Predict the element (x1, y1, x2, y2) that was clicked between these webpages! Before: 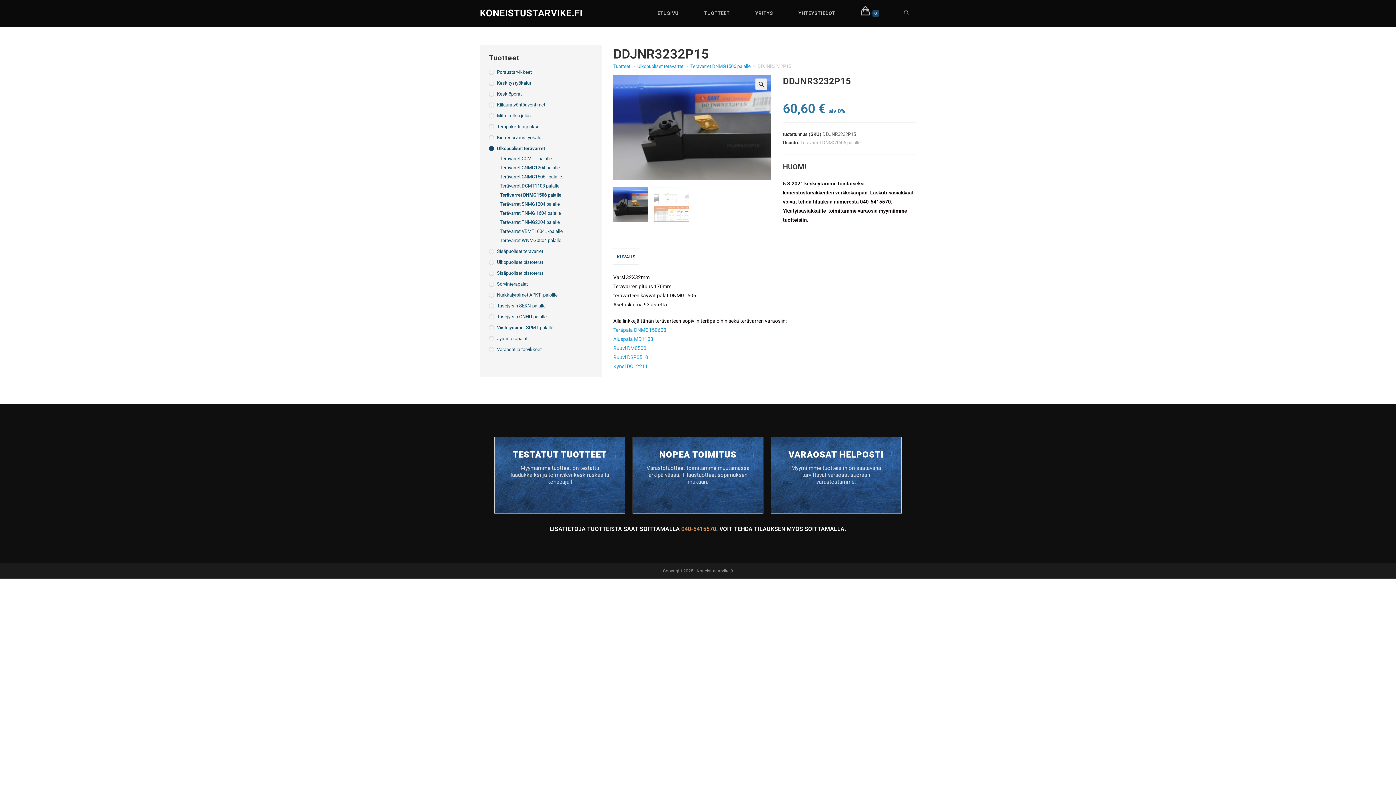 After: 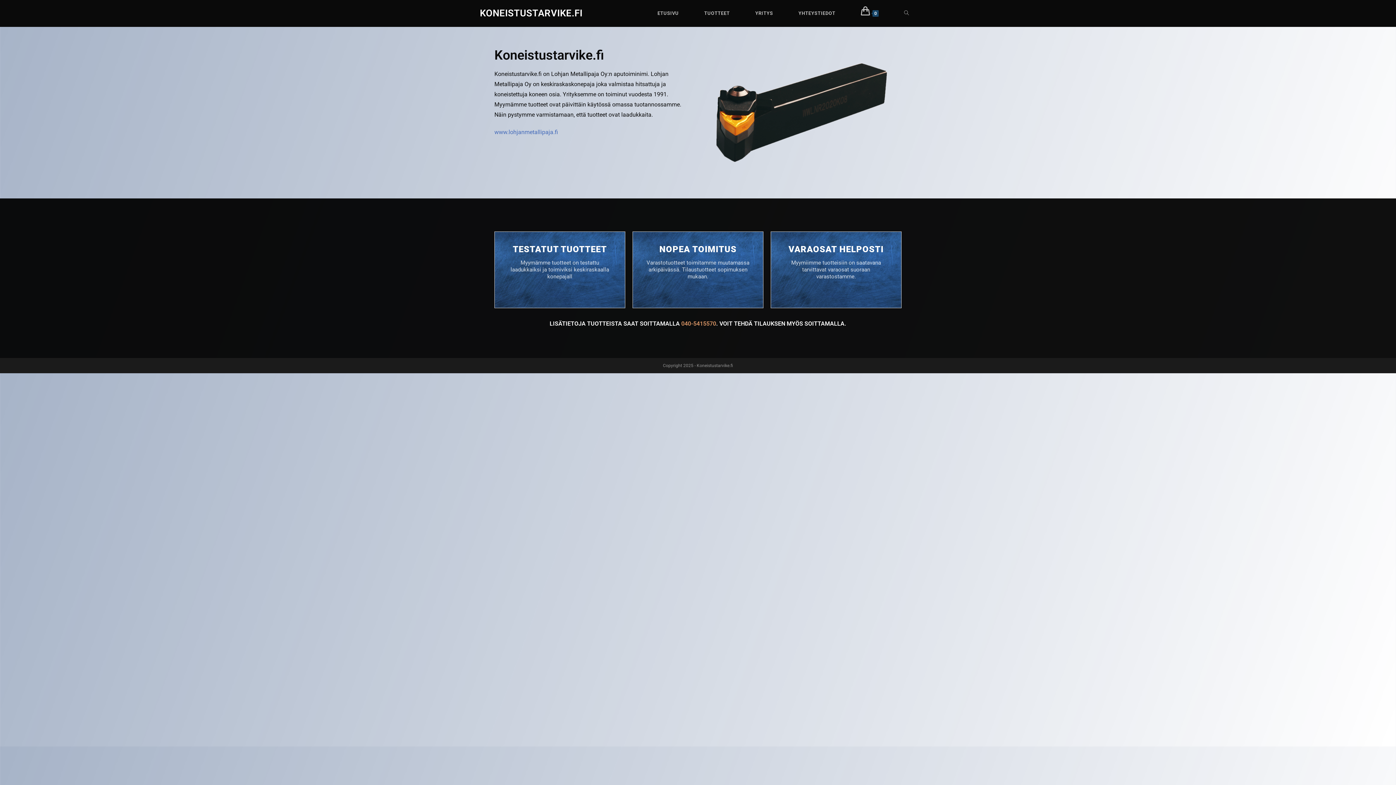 Action: bbox: (742, 0, 785, 26) label: YRITYS